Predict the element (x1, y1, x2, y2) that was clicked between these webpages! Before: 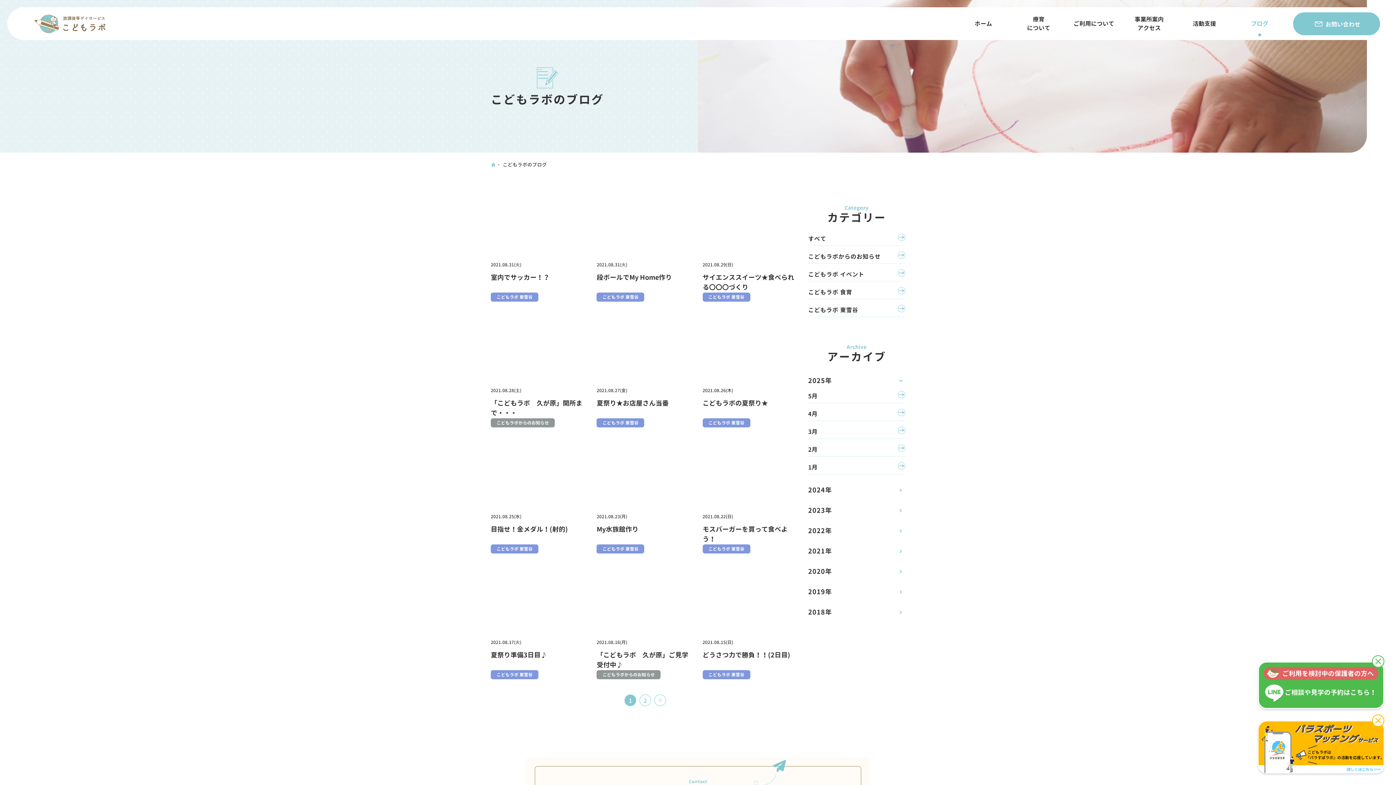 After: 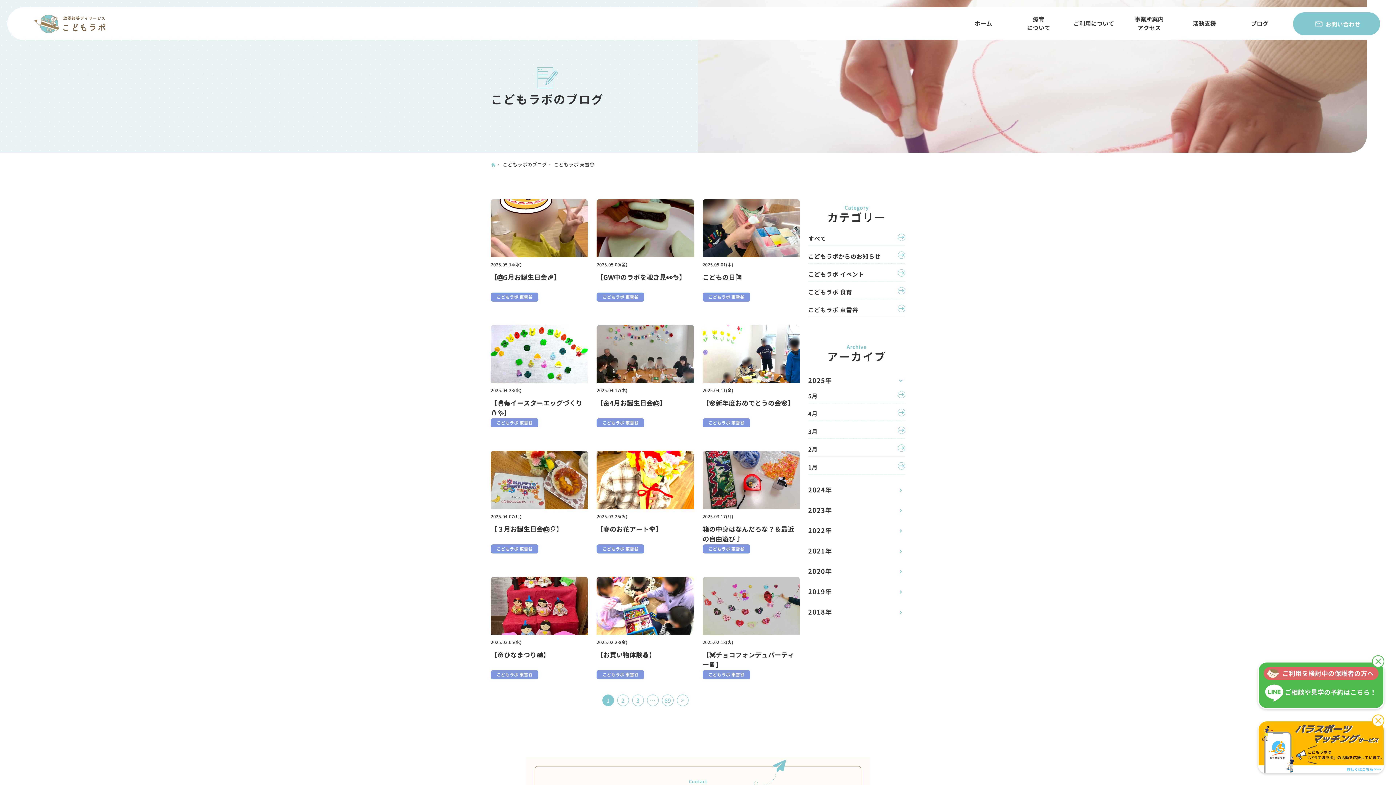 Action: bbox: (490, 292, 538, 301) label: こどもラボ 東雪谷